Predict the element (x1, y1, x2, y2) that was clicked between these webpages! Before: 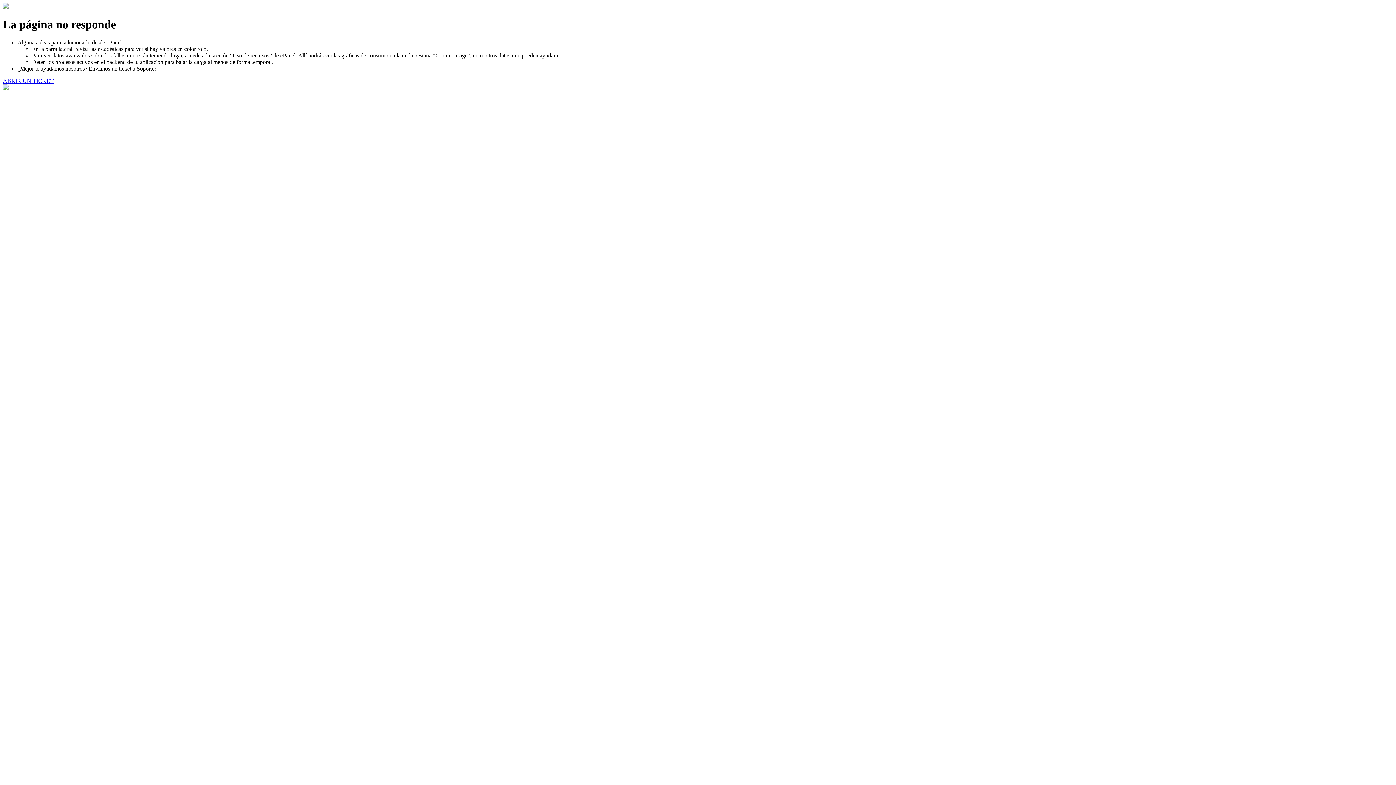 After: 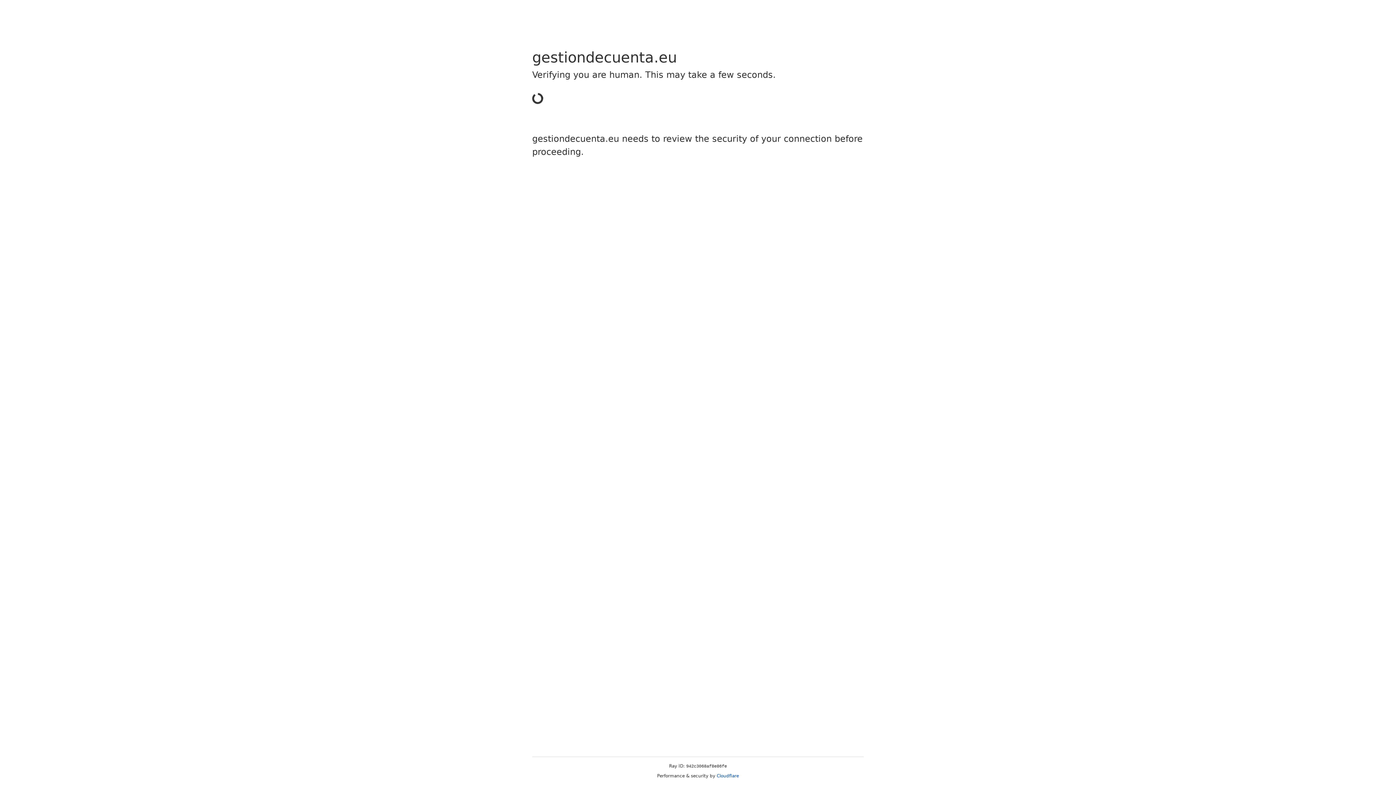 Action: bbox: (2, 77, 53, 83) label: ABRIR UN TICKET